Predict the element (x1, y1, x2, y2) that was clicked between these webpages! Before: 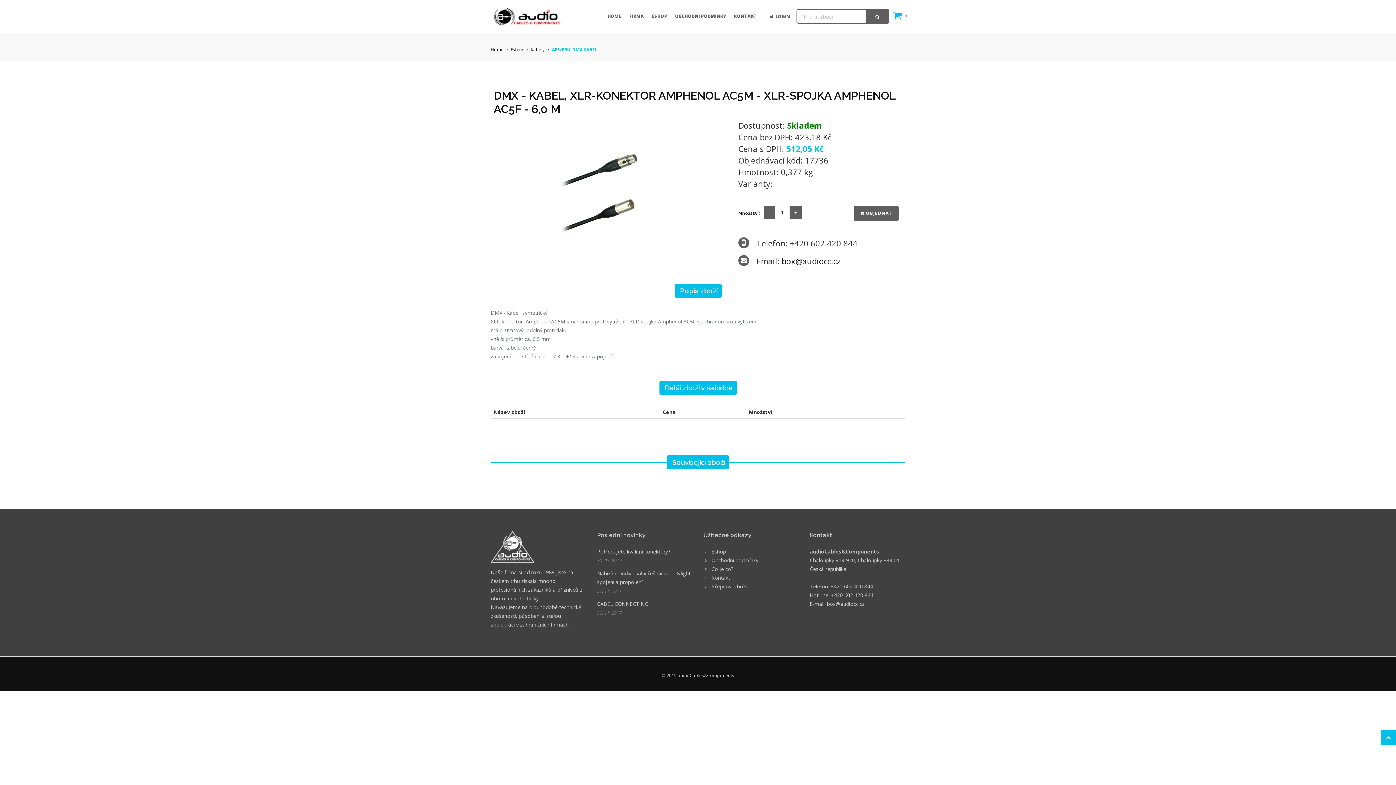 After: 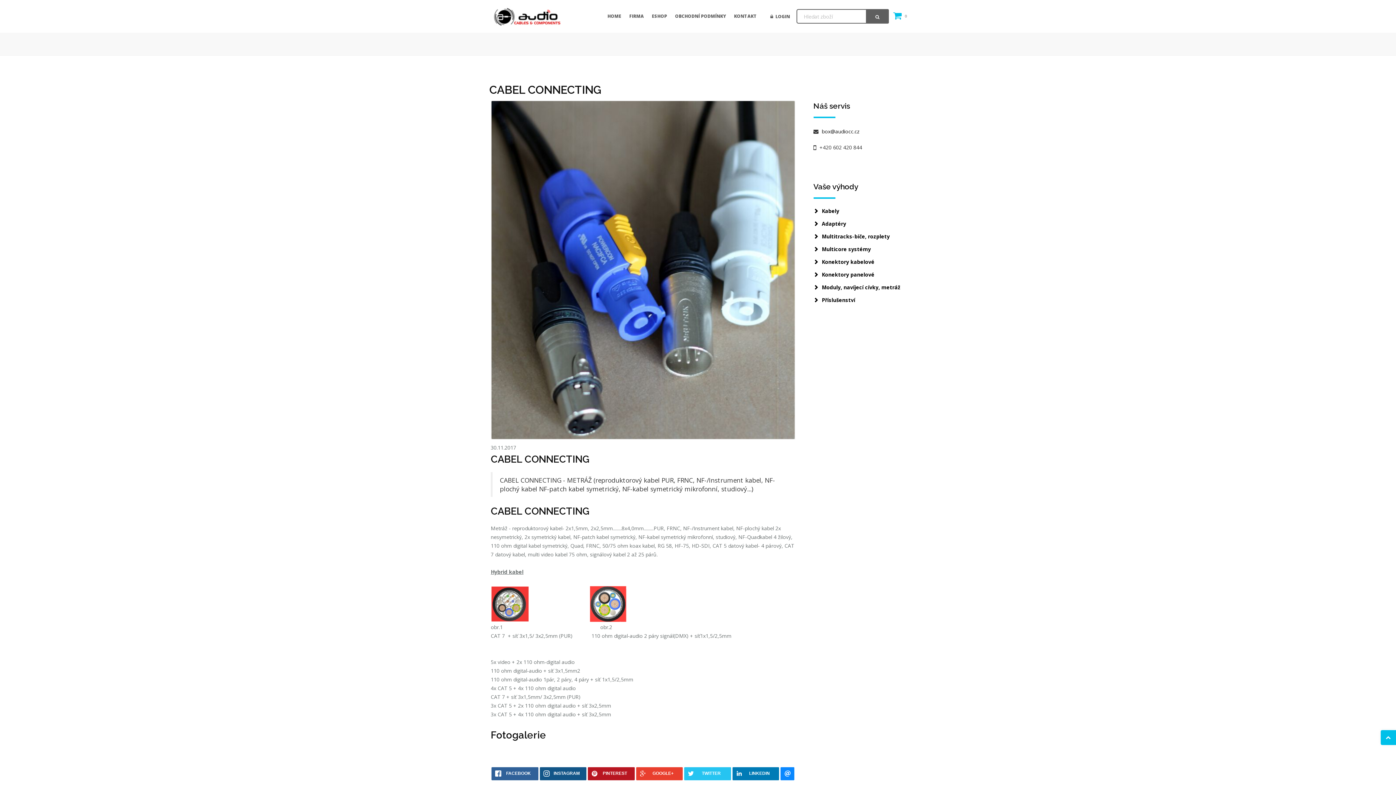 Action: label: CABEL CONNECTING bbox: (597, 600, 648, 607)